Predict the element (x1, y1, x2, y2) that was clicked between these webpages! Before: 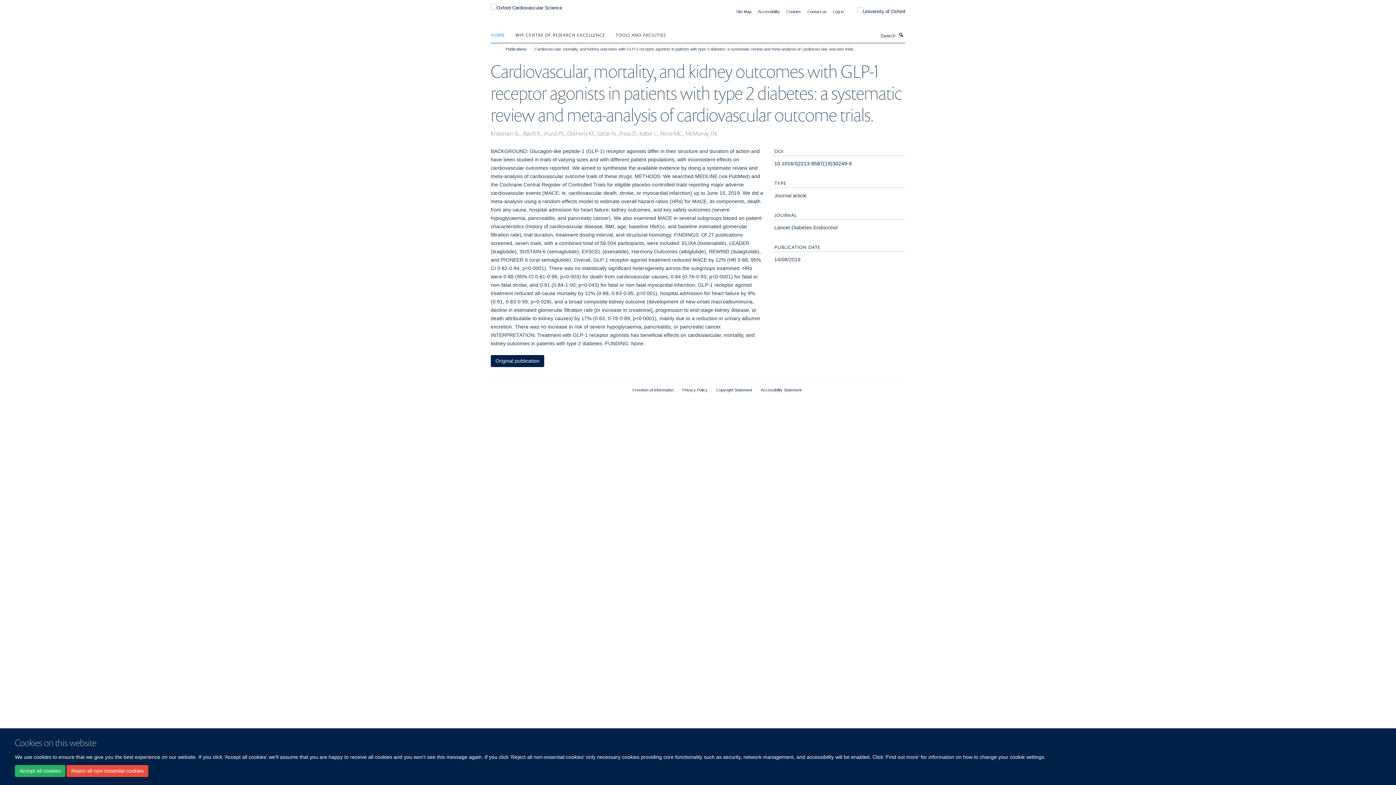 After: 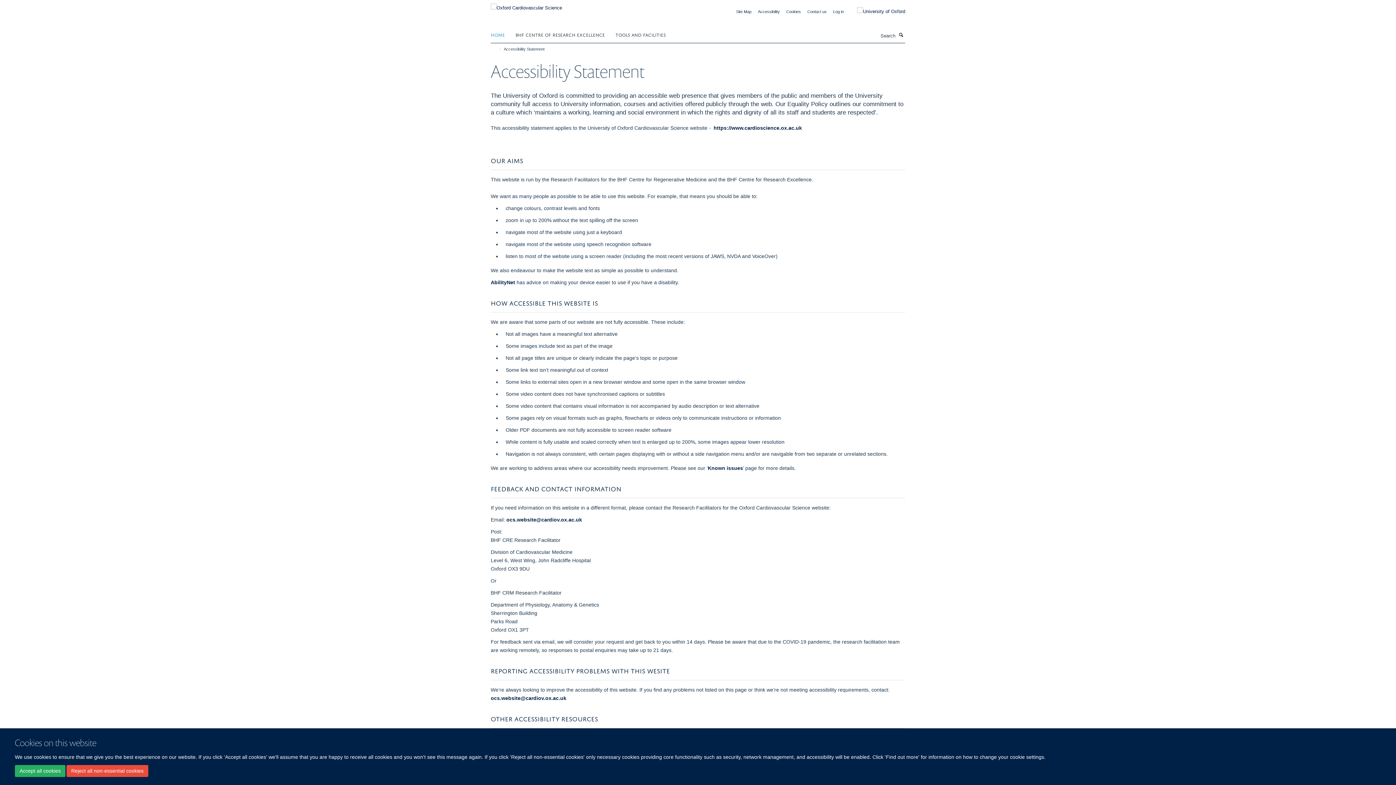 Action: bbox: (758, 9, 780, 13) label: Accessibility